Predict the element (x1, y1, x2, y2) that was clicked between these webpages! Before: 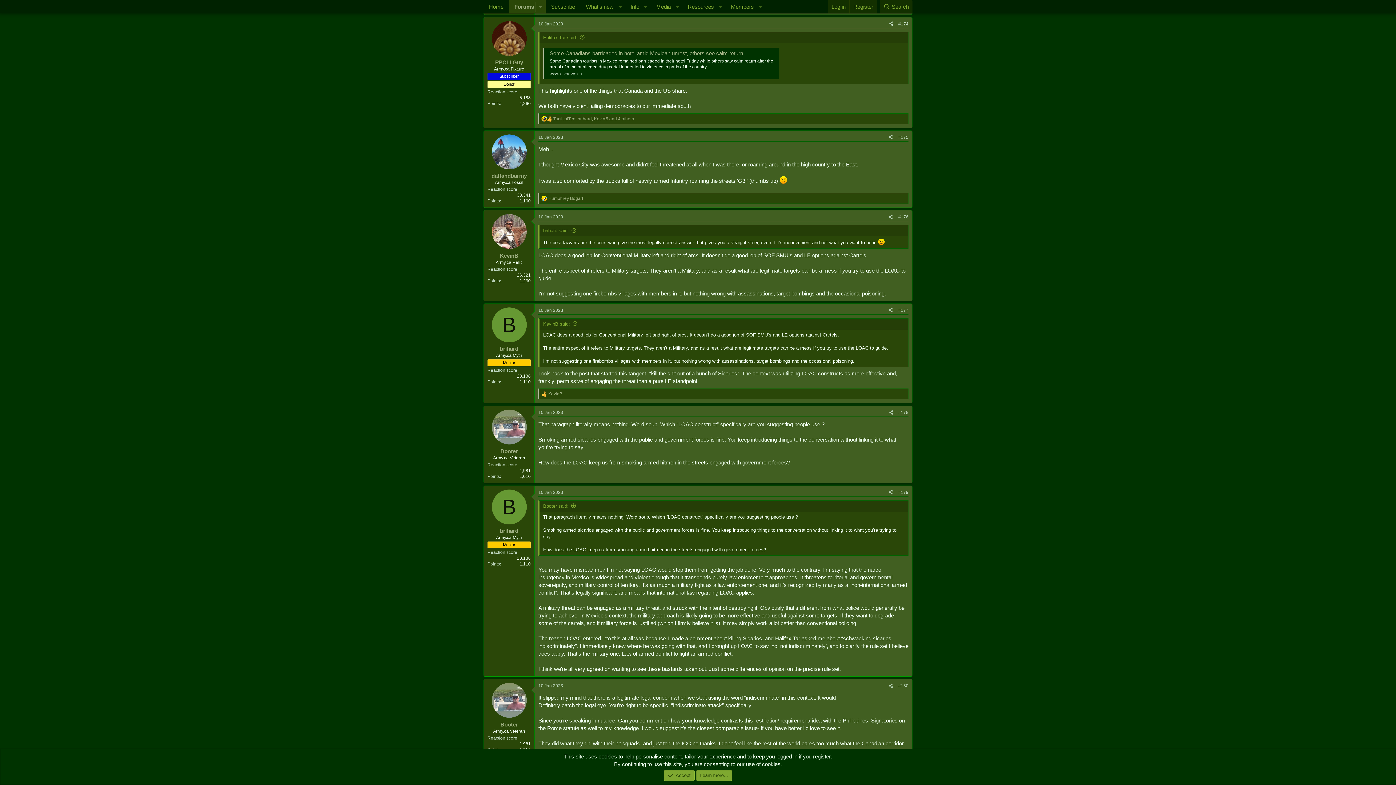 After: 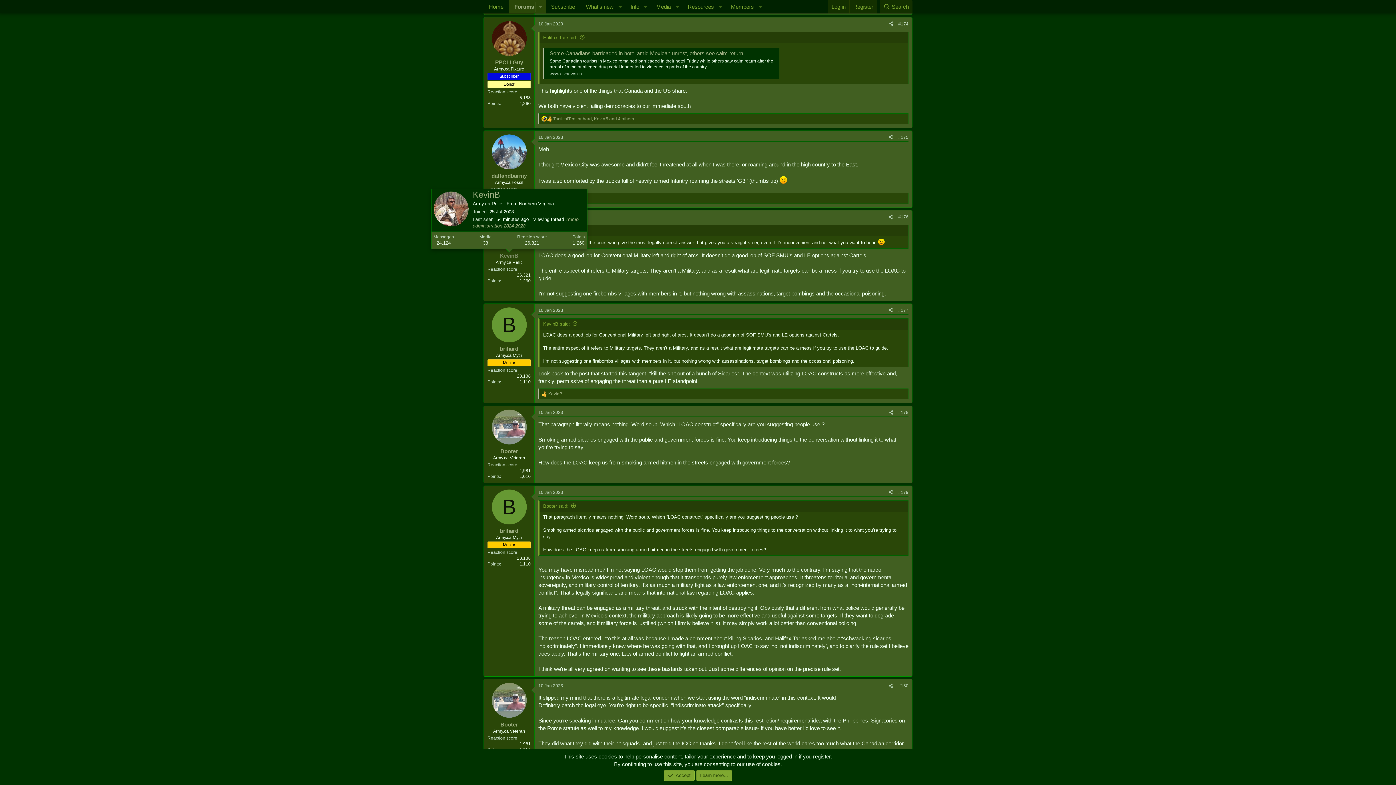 Action: bbox: (500, 252, 518, 258) label: KevinB